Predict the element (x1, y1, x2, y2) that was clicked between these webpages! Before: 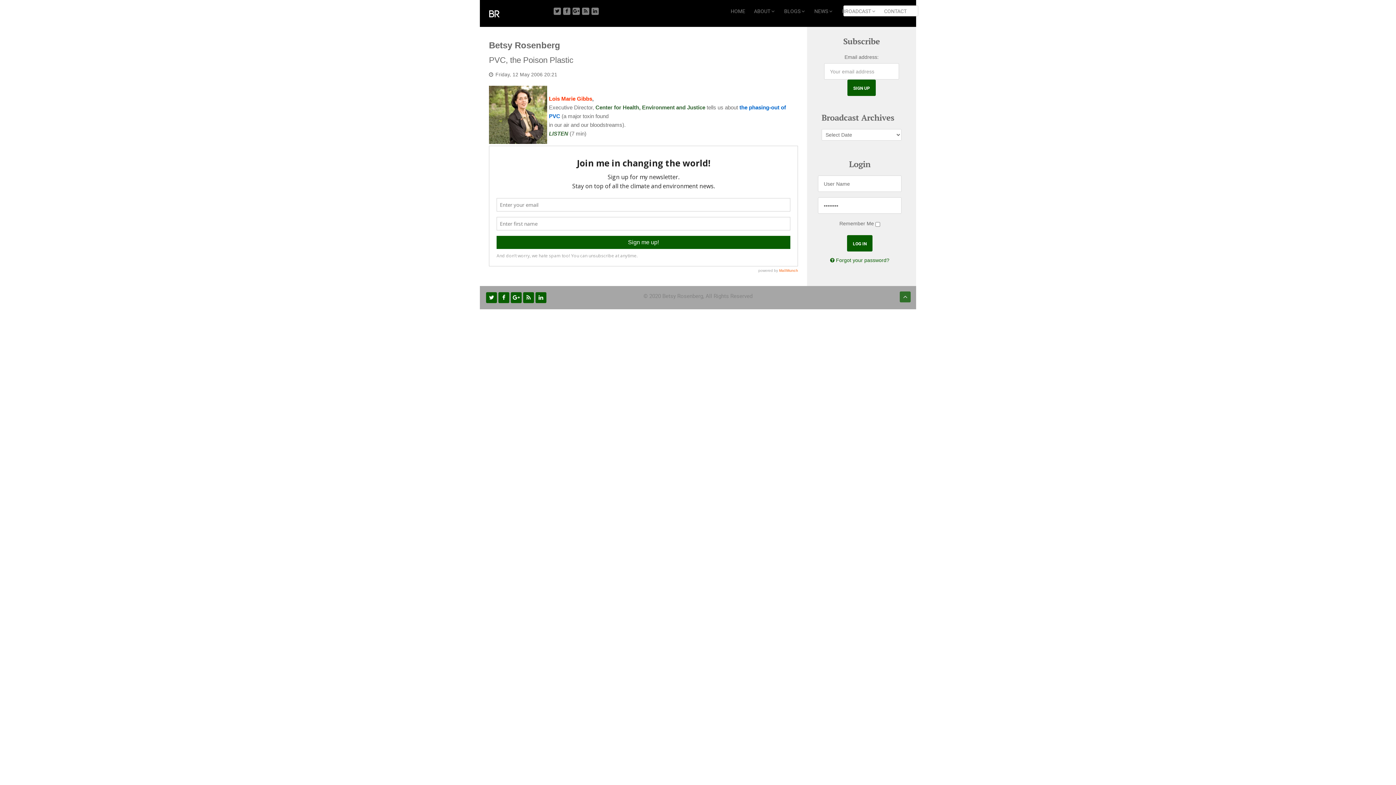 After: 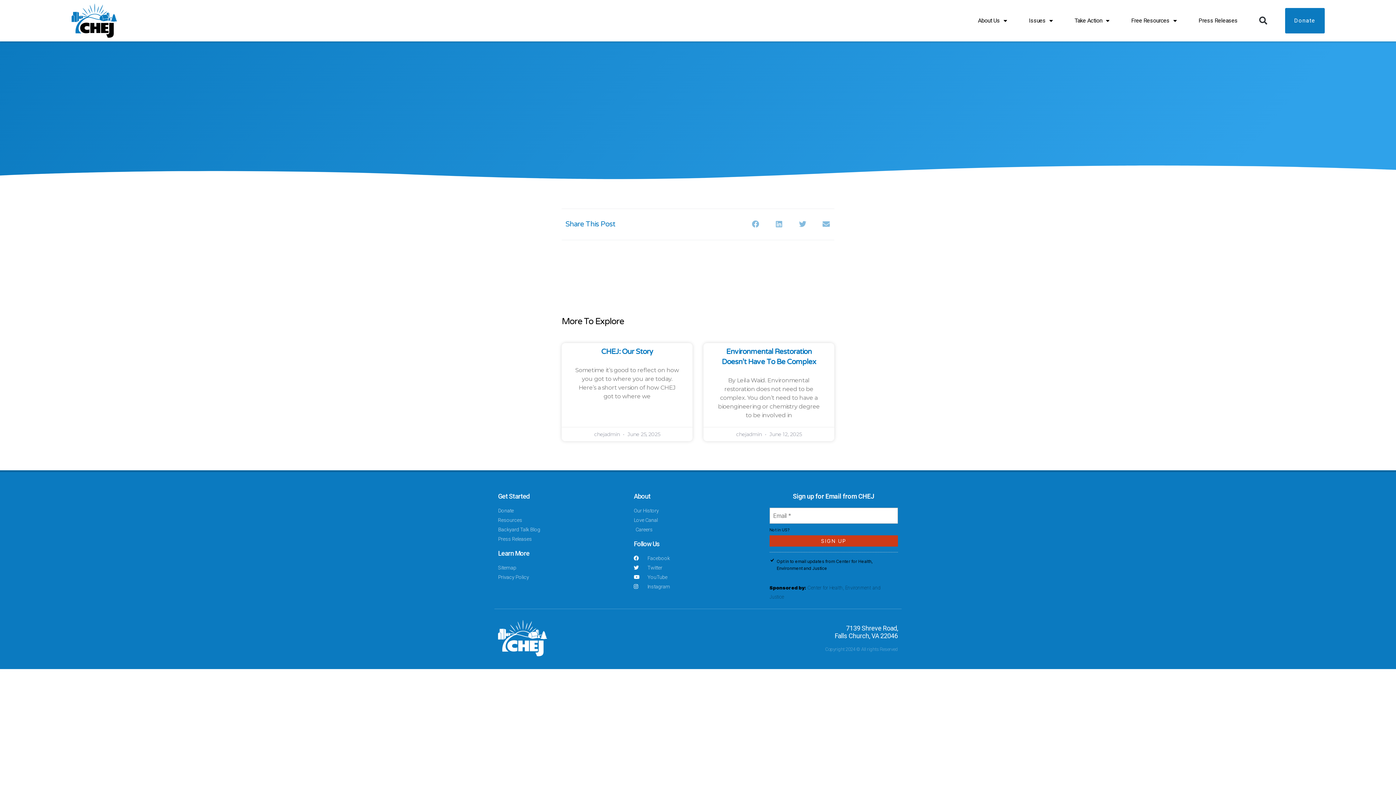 Action: bbox: (549, 95, 592, 101) label: Lois Marie Gibbs